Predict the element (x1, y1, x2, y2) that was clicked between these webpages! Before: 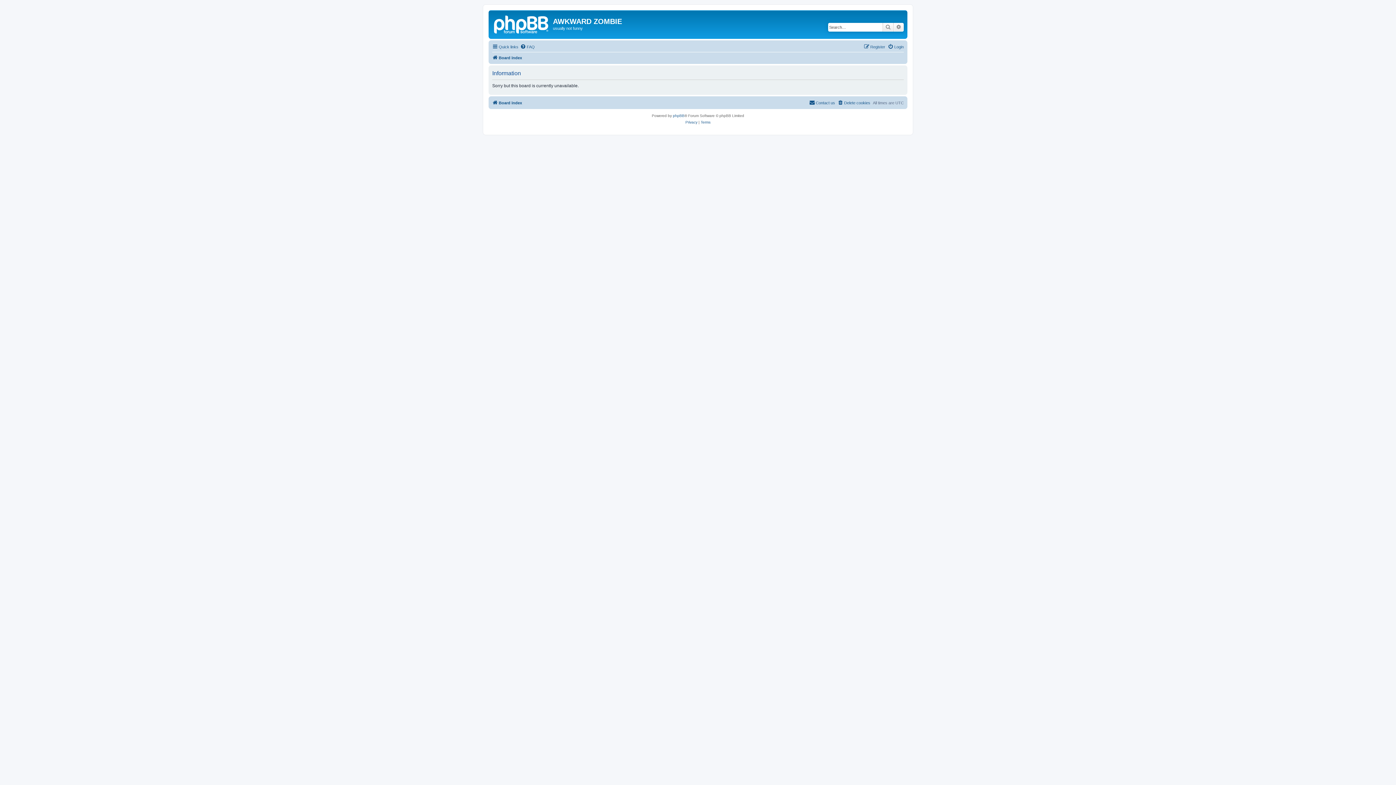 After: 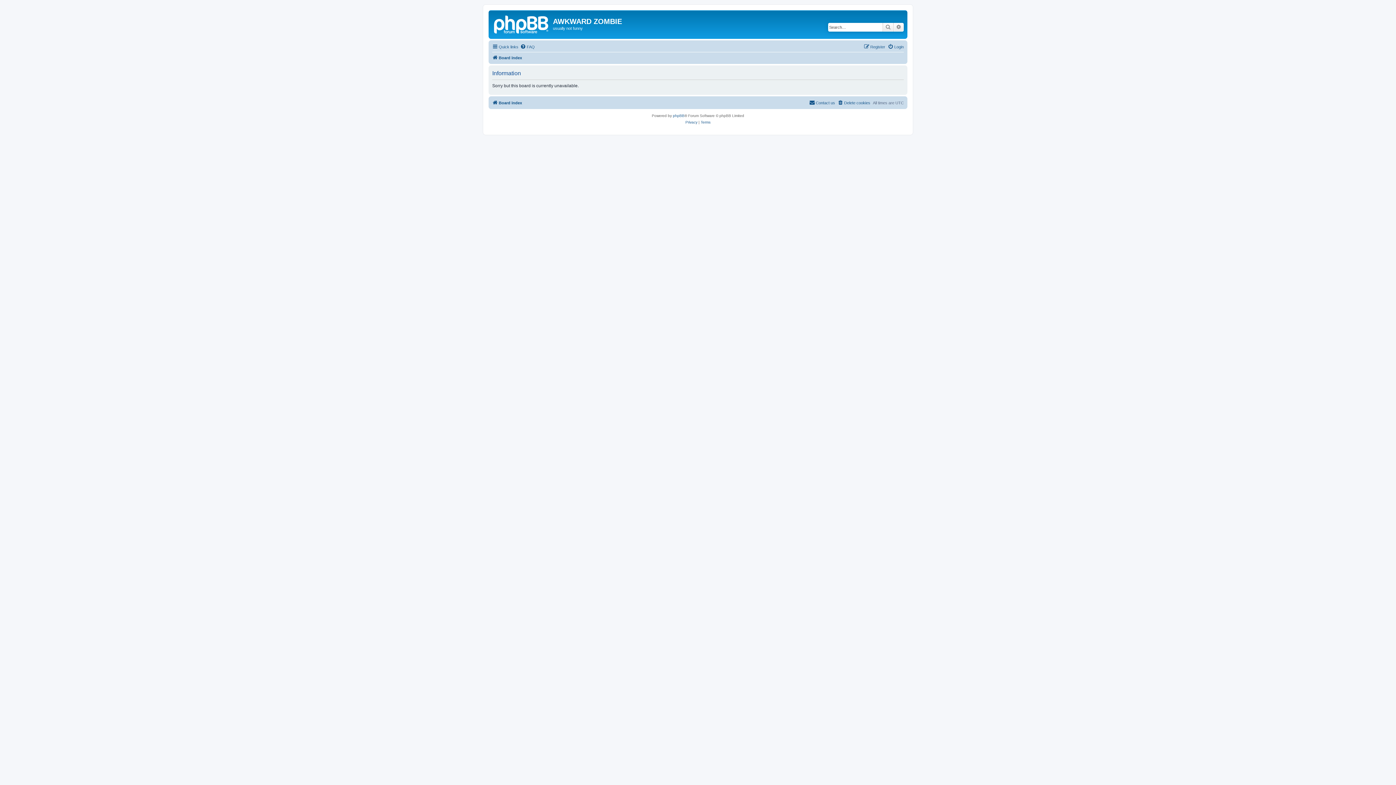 Action: label: Board index bbox: (492, 53, 522, 62)